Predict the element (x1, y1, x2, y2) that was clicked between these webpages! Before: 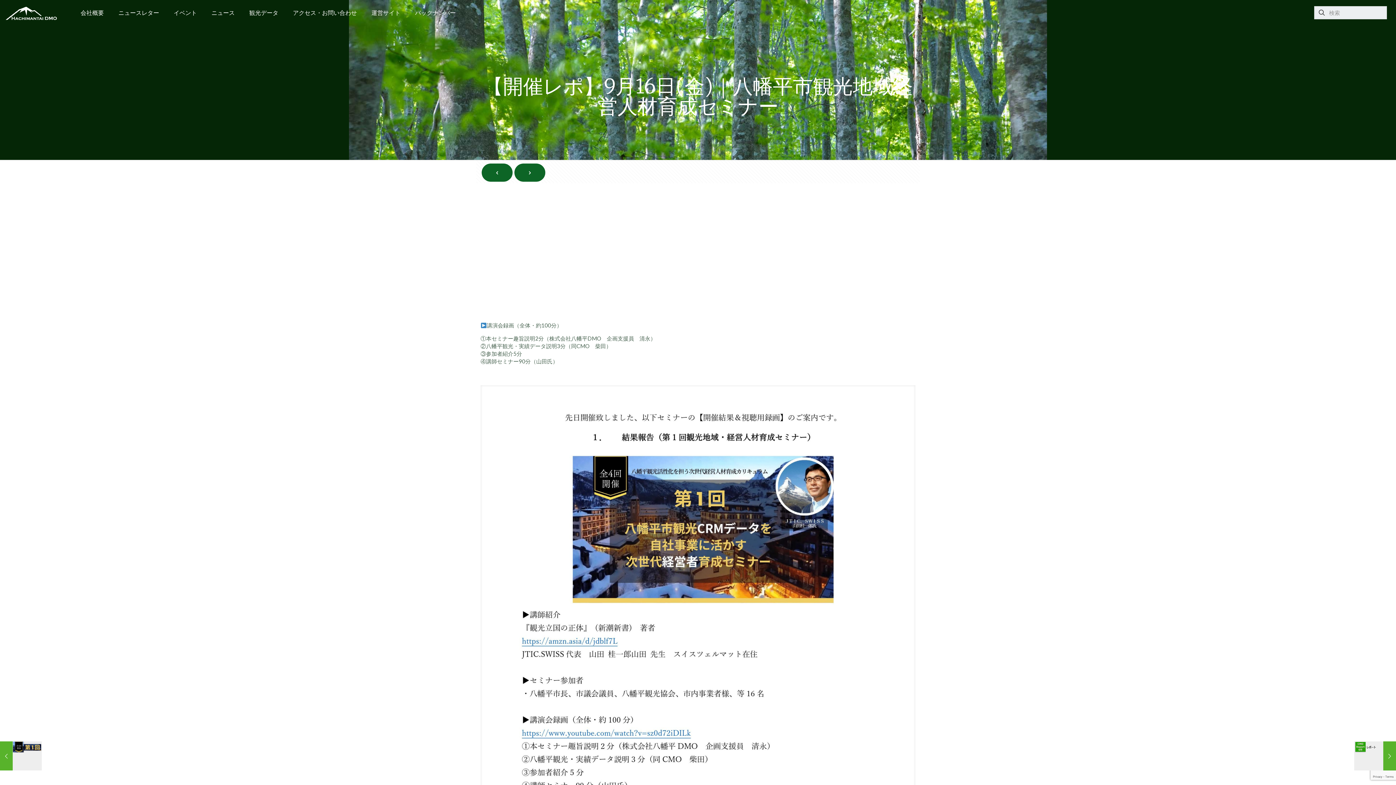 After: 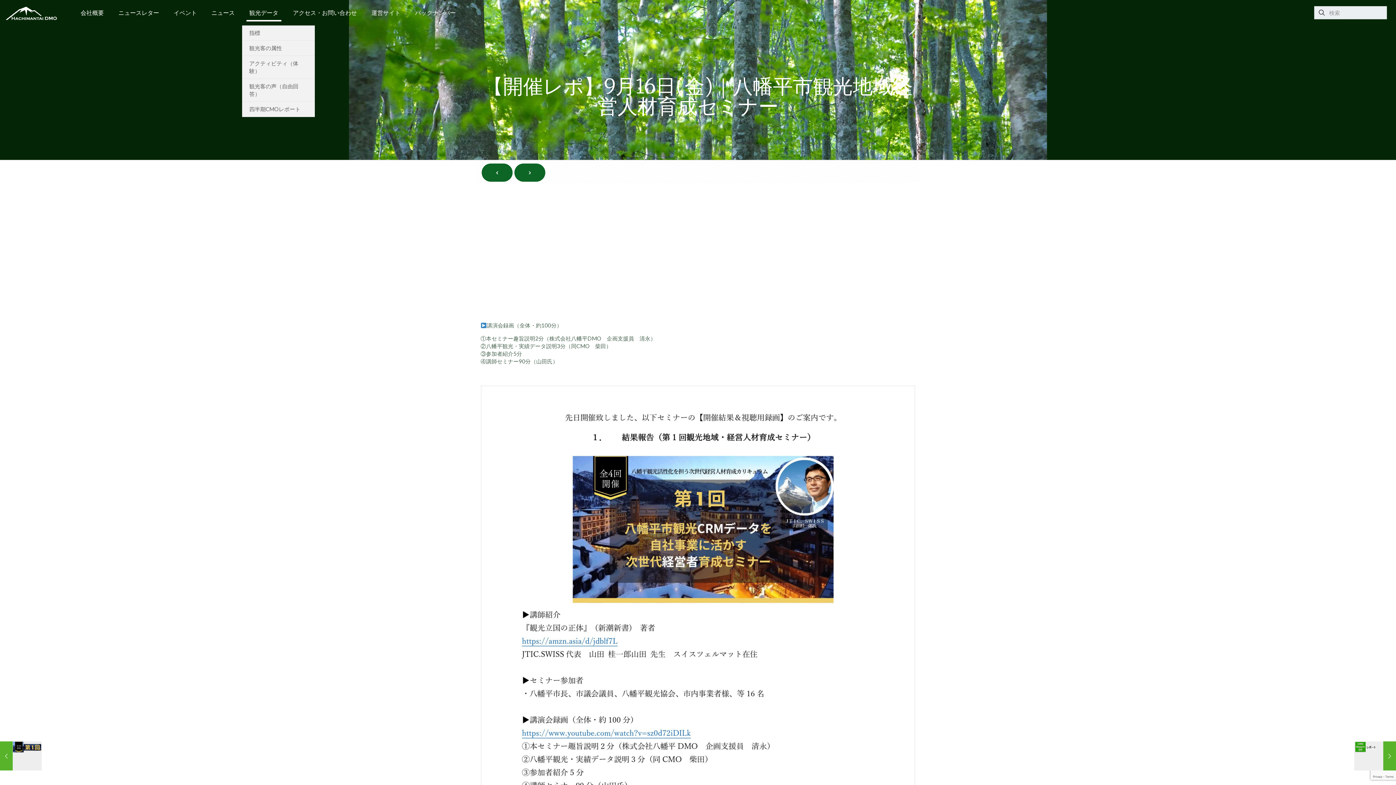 Action: bbox: (242, 0, 285, 25) label: 観光データ